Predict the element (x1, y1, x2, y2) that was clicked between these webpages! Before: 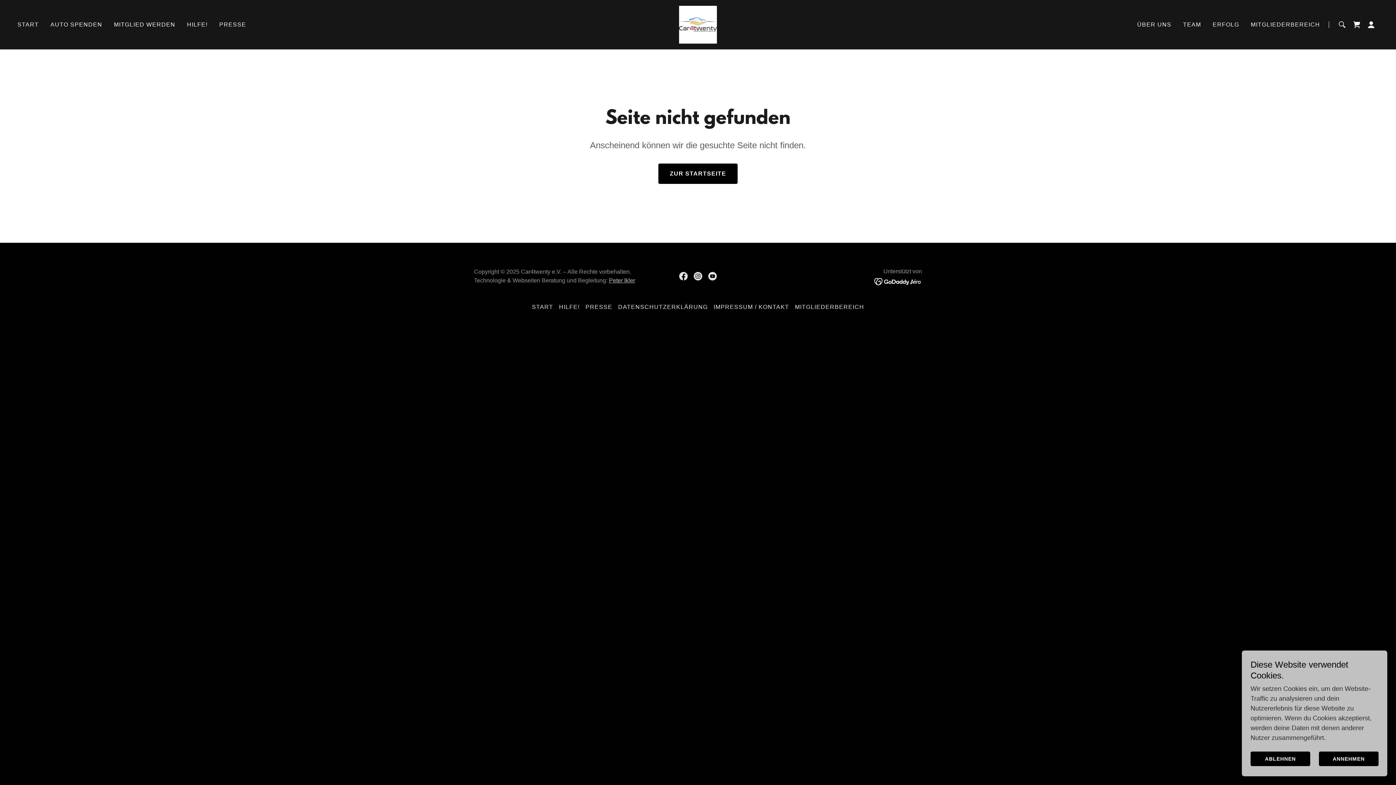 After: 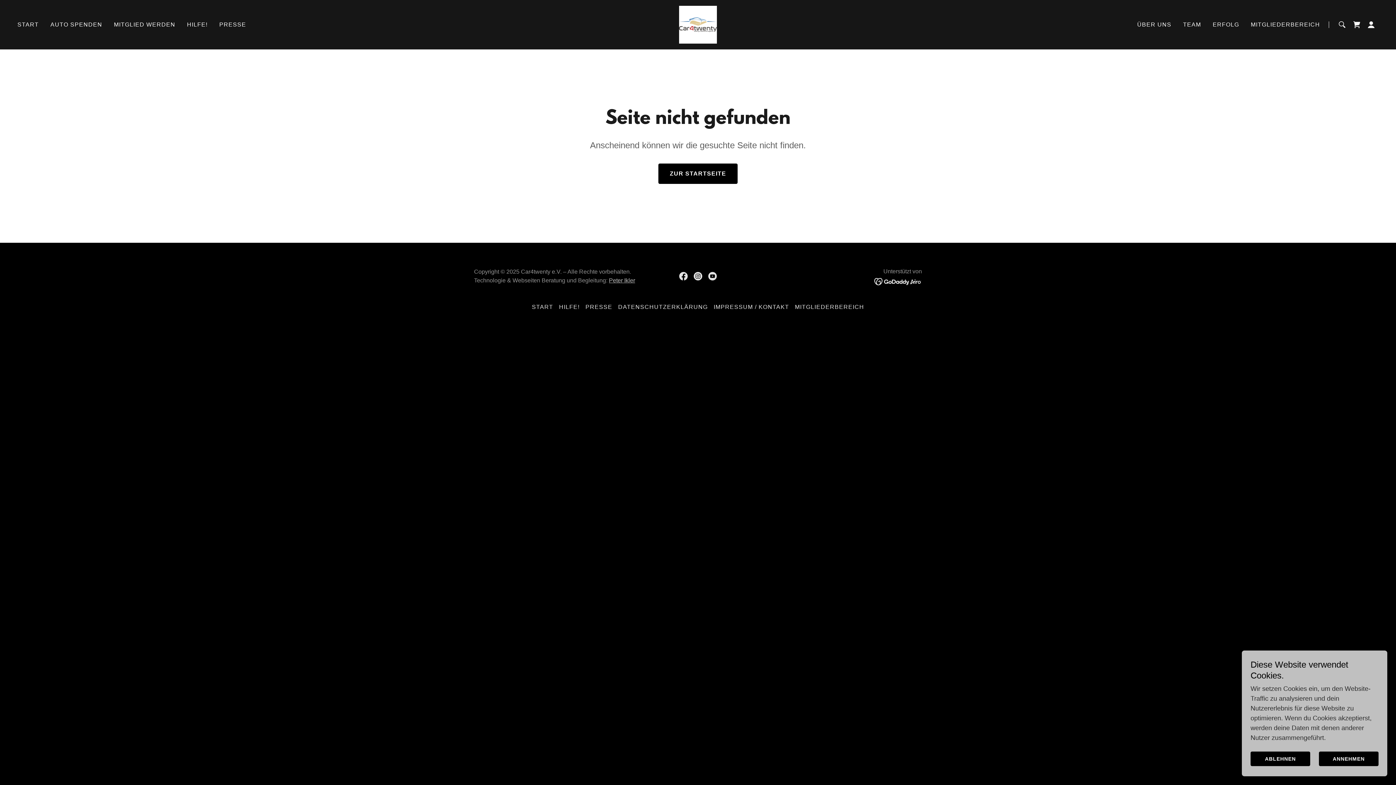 Action: bbox: (874, 277, 922, 284)